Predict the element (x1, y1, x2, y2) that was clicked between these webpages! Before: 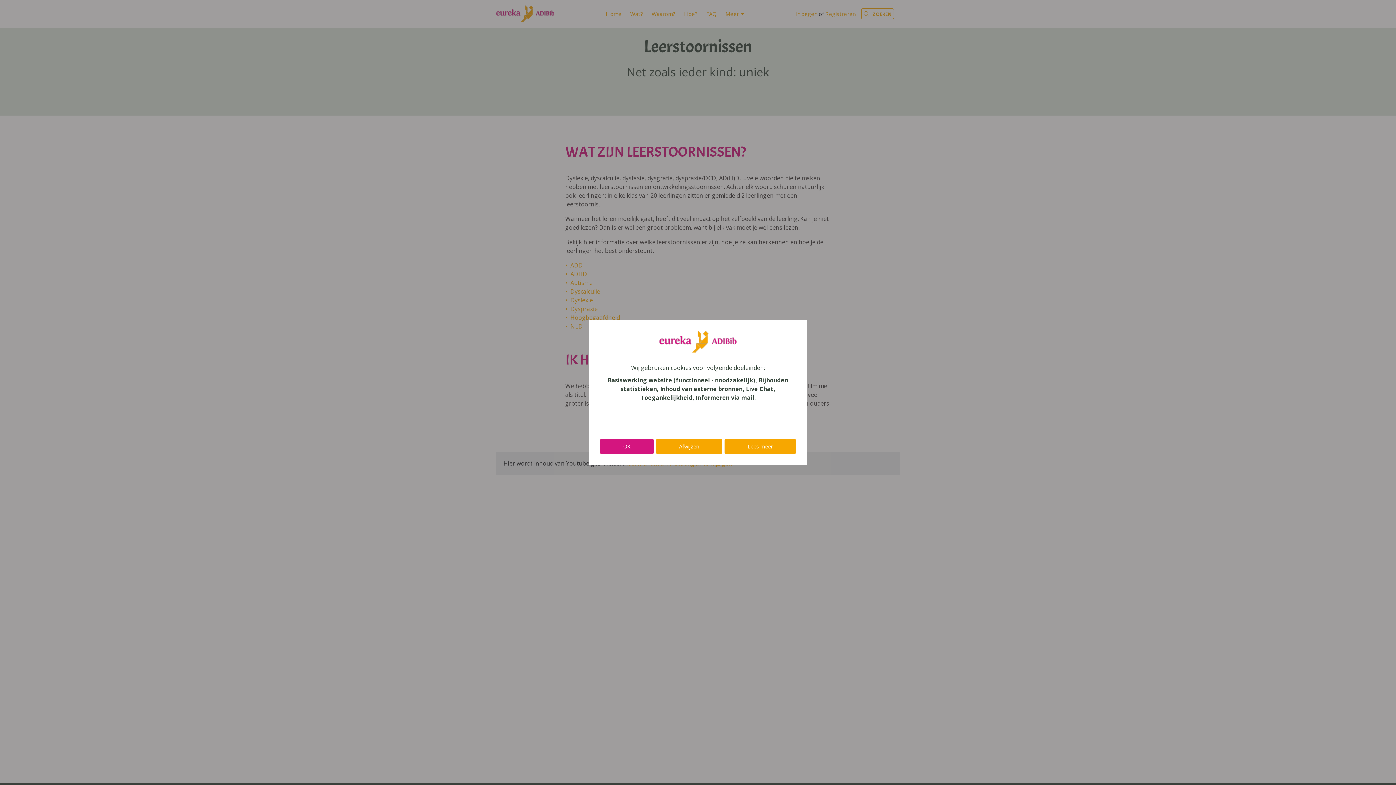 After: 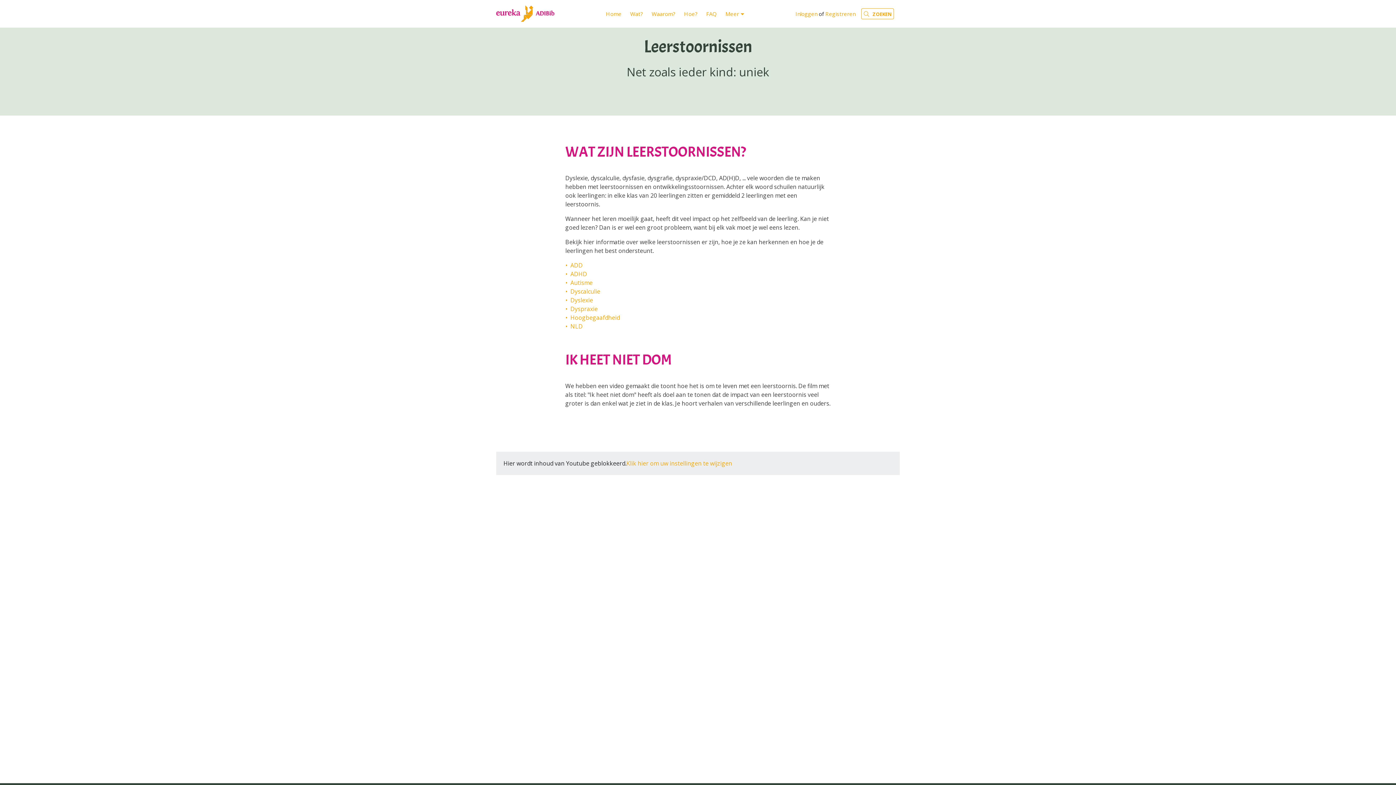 Action: label: Afwijzen bbox: (655, 438, 722, 454)